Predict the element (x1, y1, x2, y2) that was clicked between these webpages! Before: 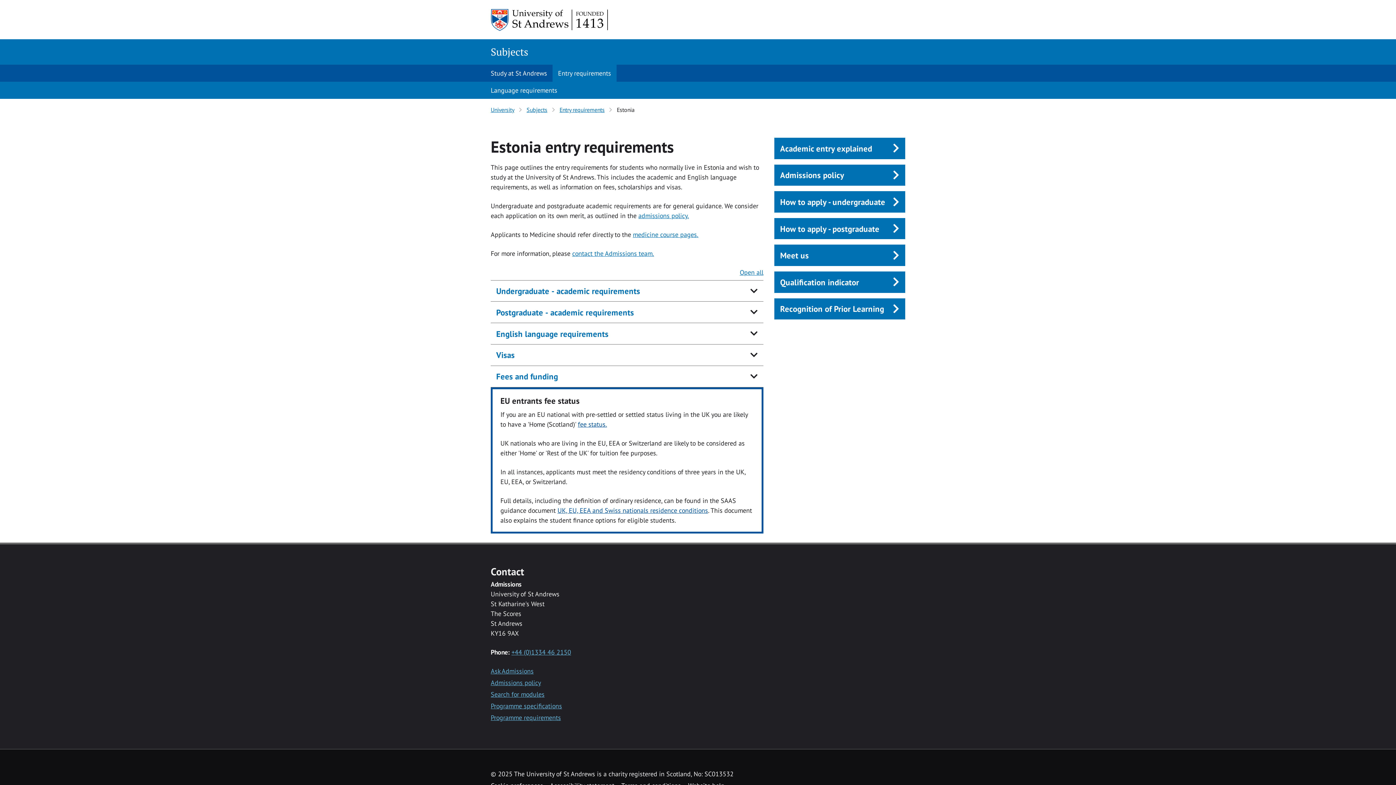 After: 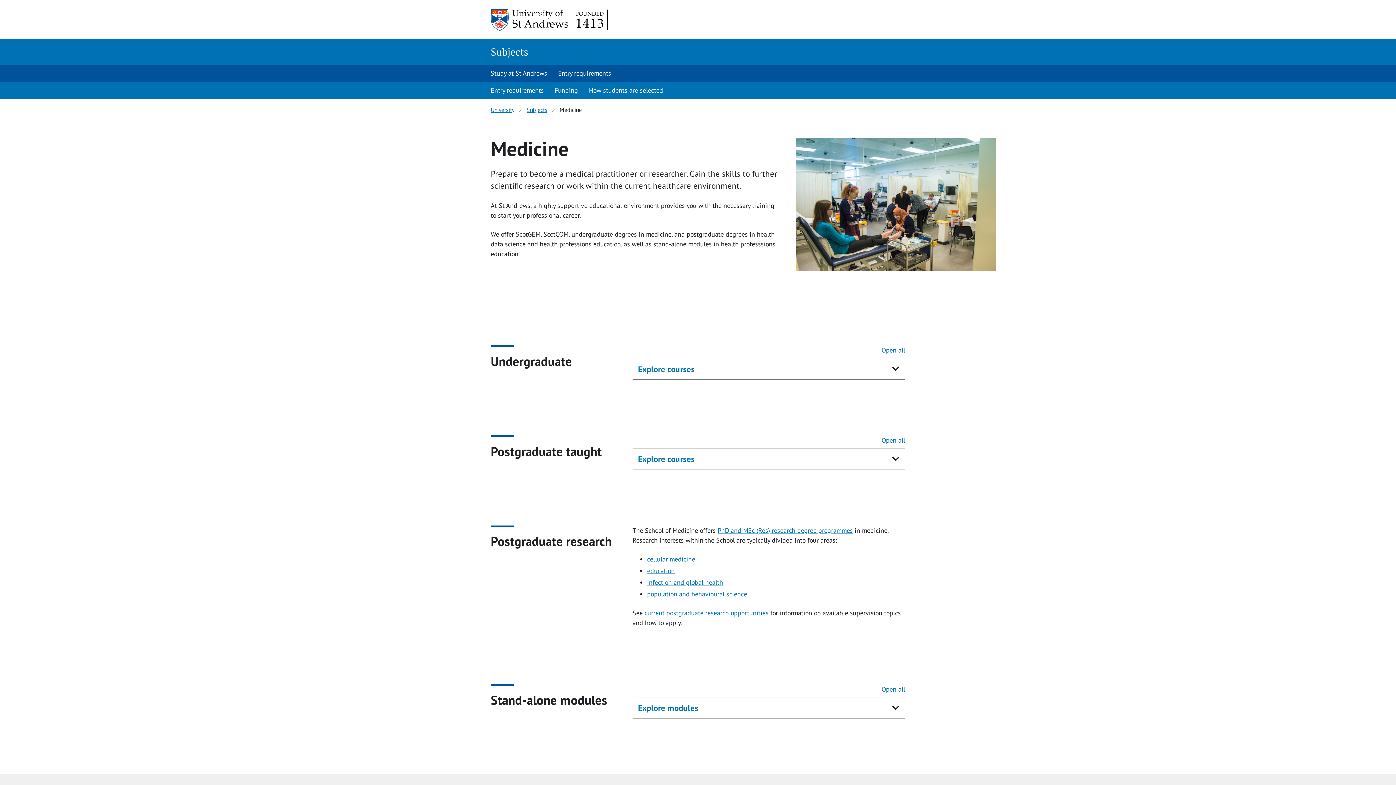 Action: bbox: (633, 230, 698, 238) label: medicine course pages.